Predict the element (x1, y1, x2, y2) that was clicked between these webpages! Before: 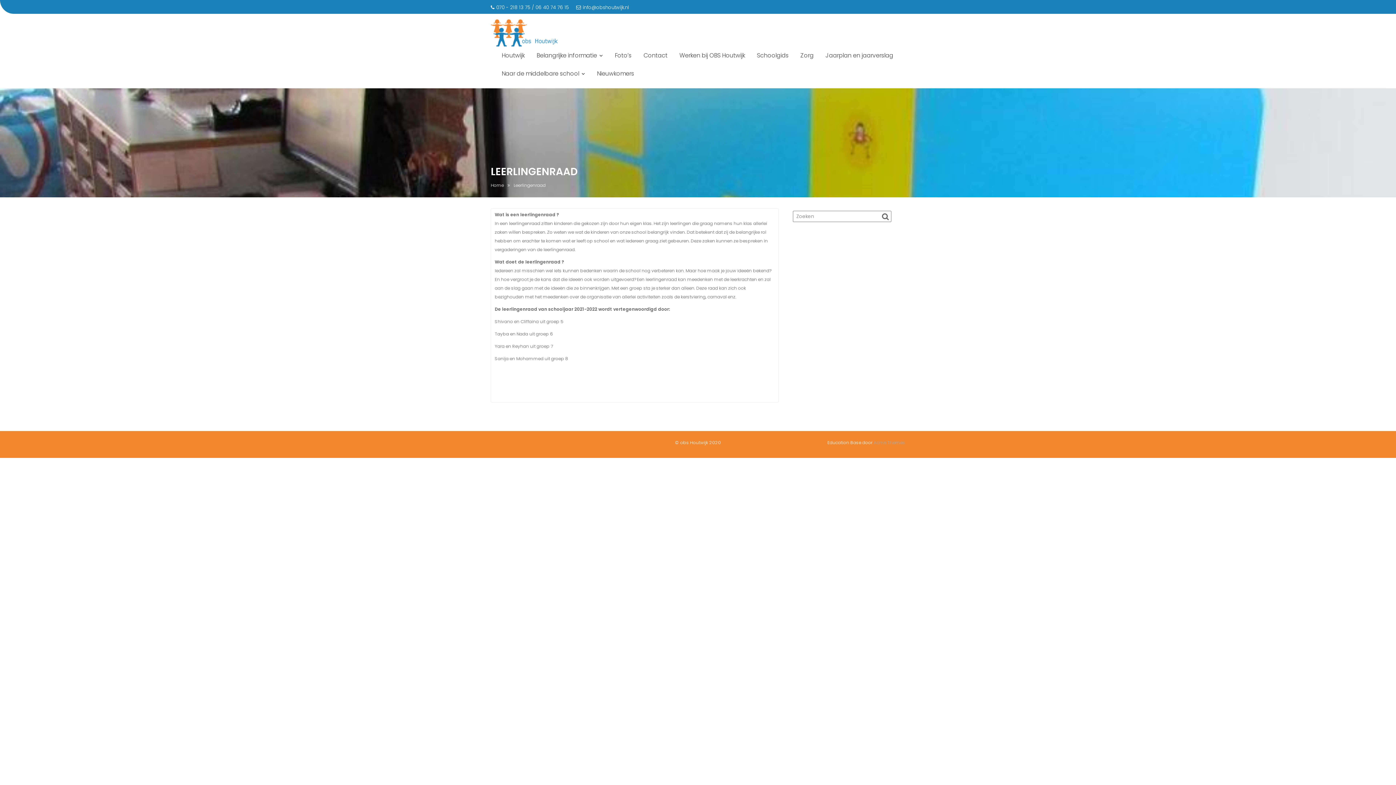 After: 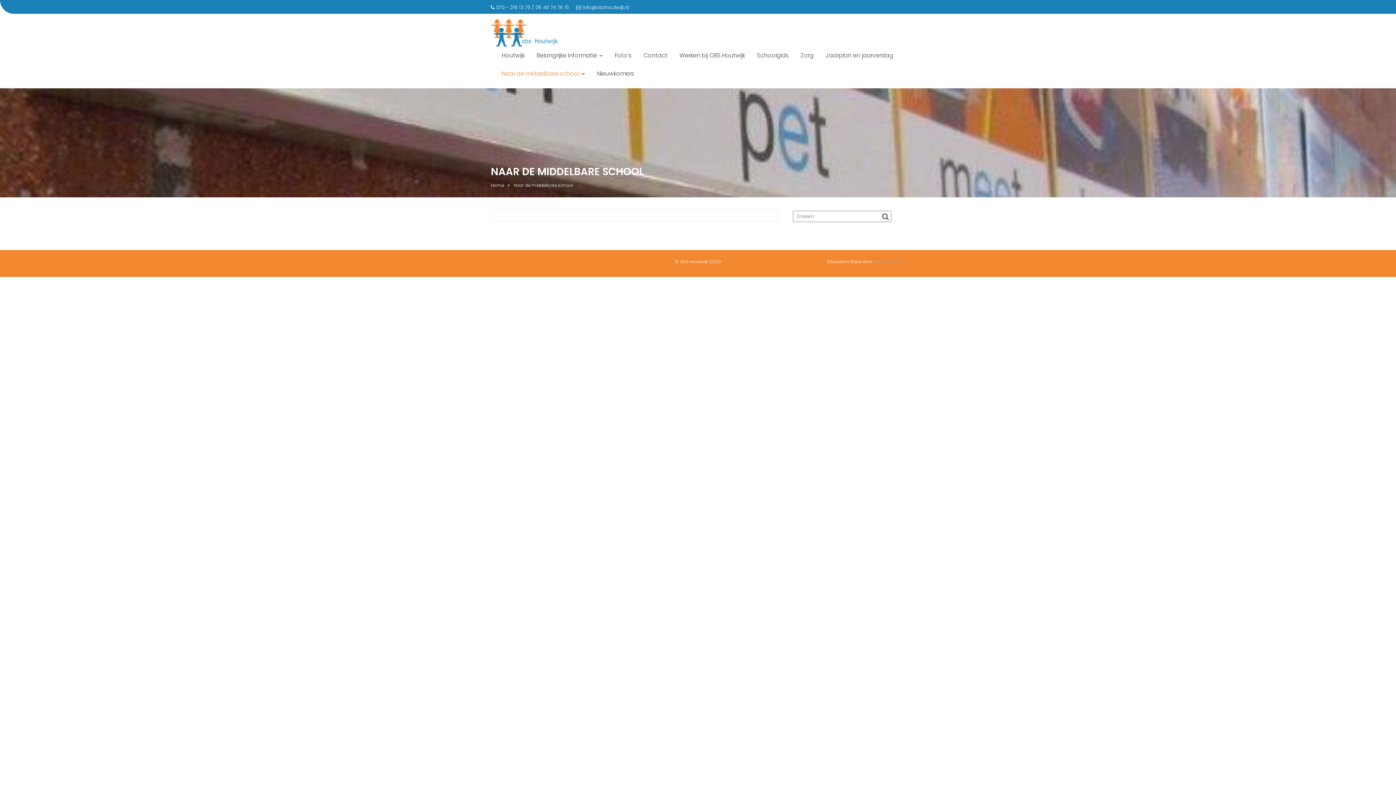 Action: bbox: (496, 64, 590, 82) label: Naar de middelbare school